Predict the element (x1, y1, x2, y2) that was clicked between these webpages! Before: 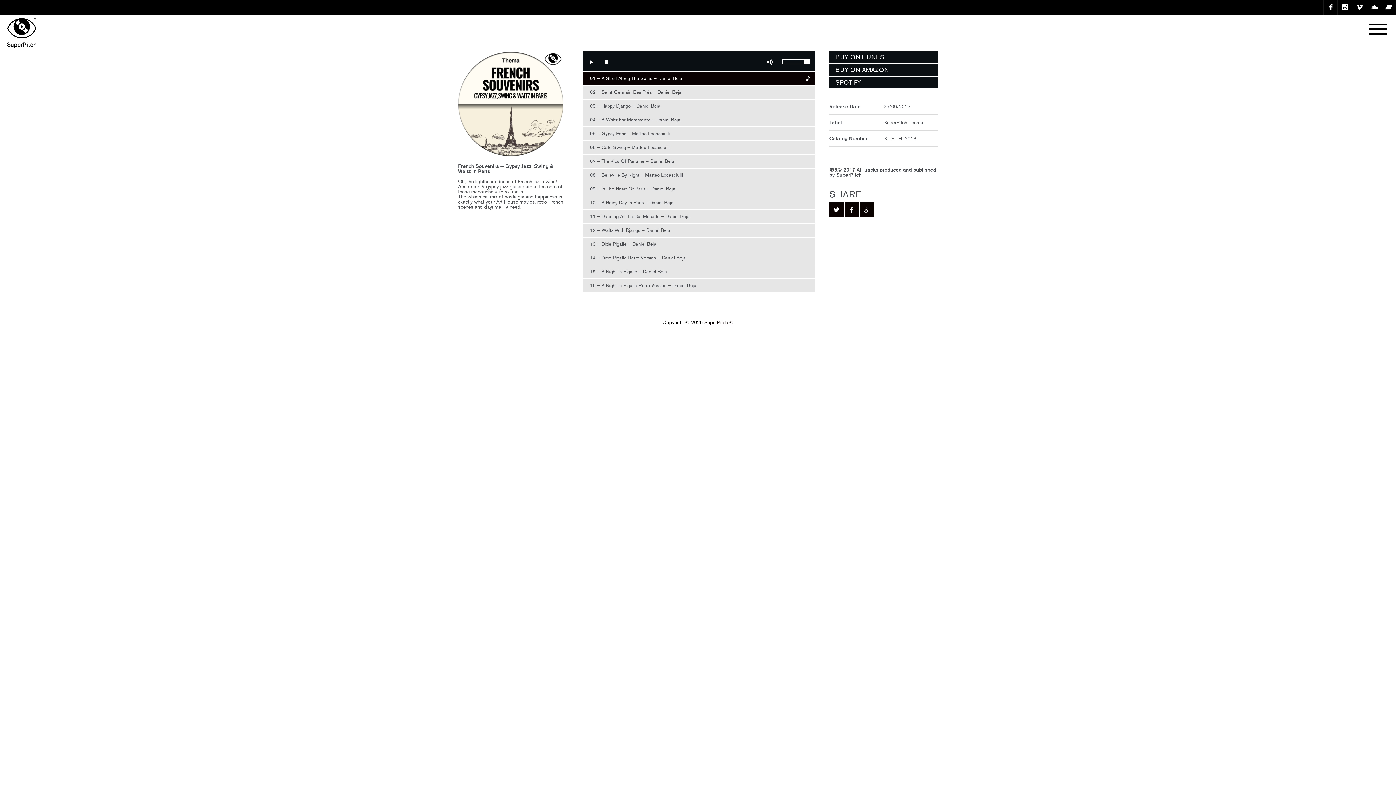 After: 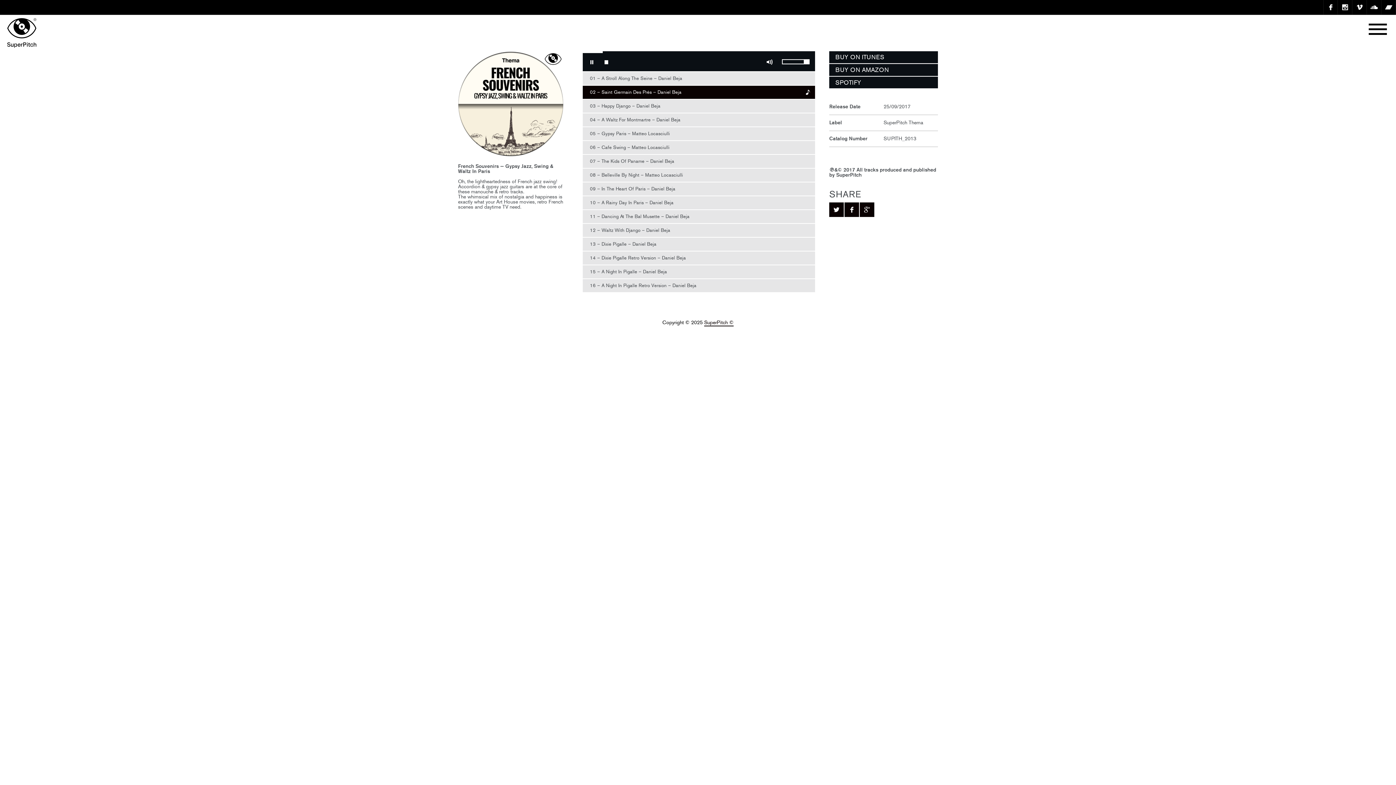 Action: bbox: (582, 85, 815, 98) label: 02 – Saint Germain Des Prés – Daniel Beja